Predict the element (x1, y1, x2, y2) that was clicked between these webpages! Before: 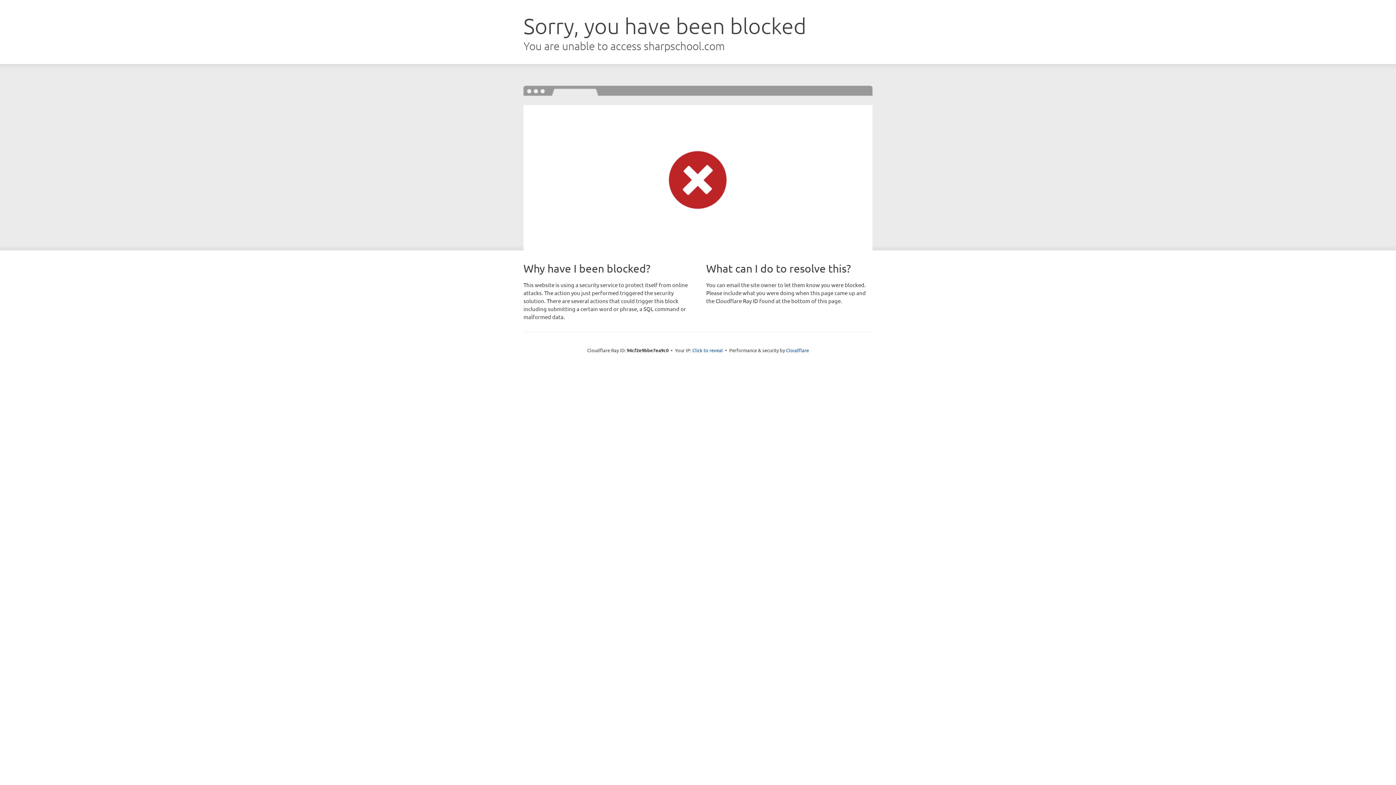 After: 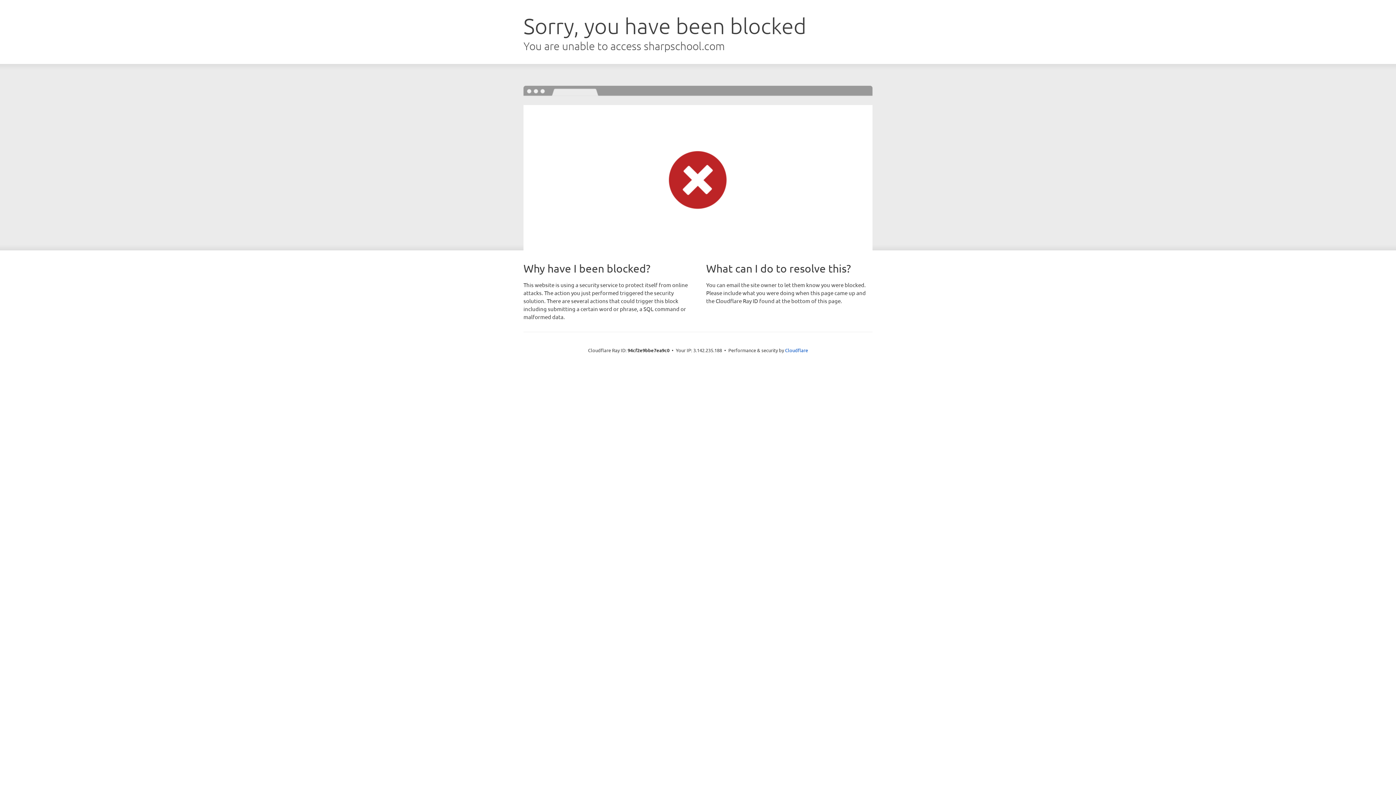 Action: label: Click to reveal bbox: (692, 346, 723, 353)